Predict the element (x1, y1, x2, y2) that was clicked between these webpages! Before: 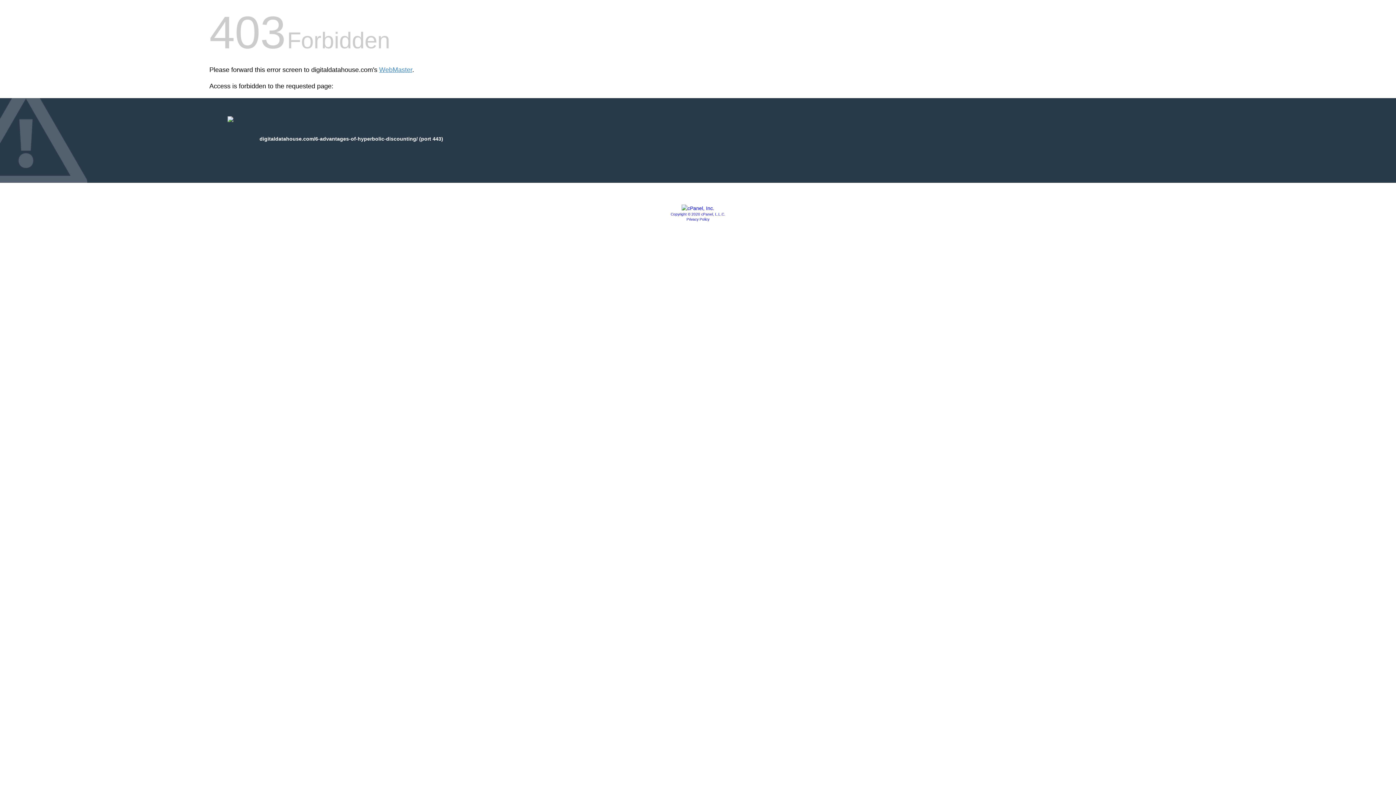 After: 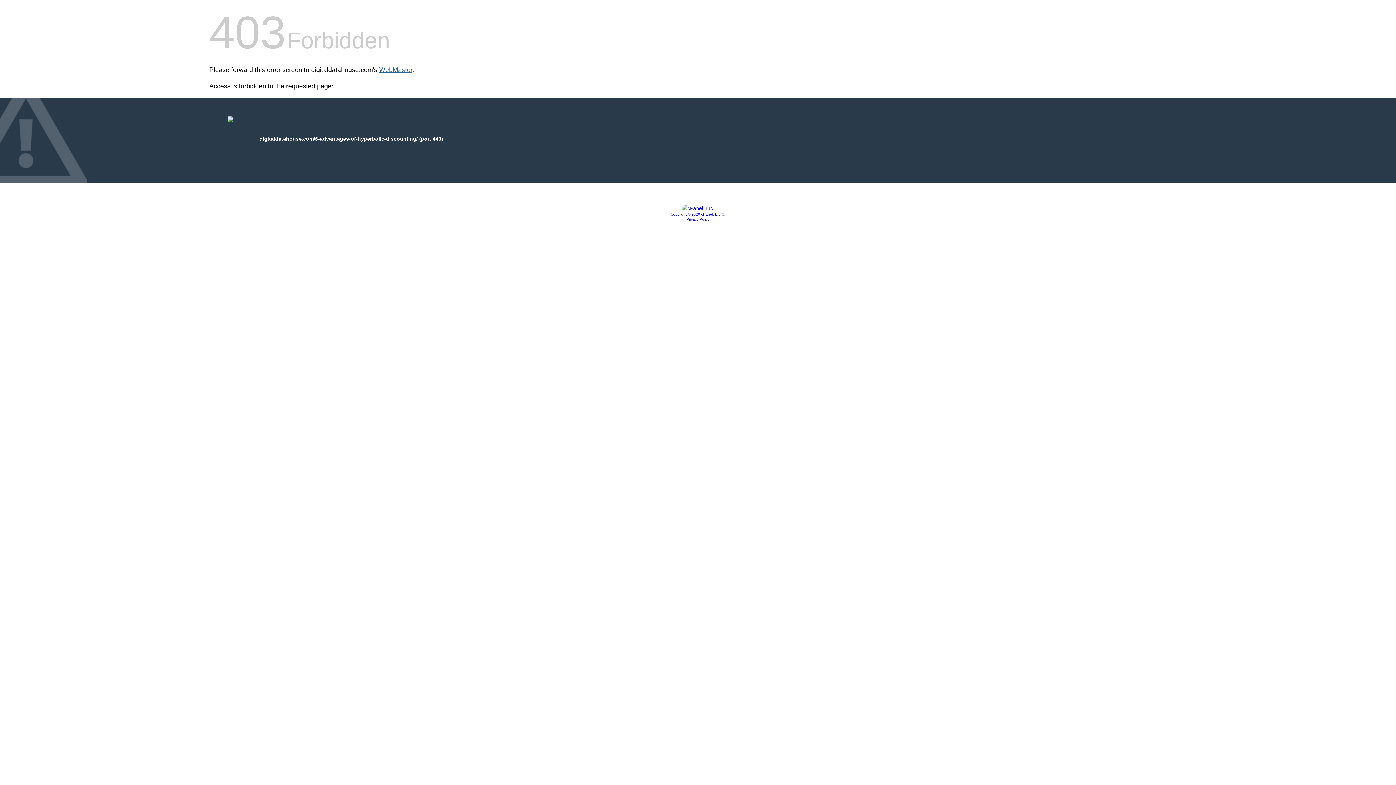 Action: bbox: (379, 66, 412, 73) label: WebMaster